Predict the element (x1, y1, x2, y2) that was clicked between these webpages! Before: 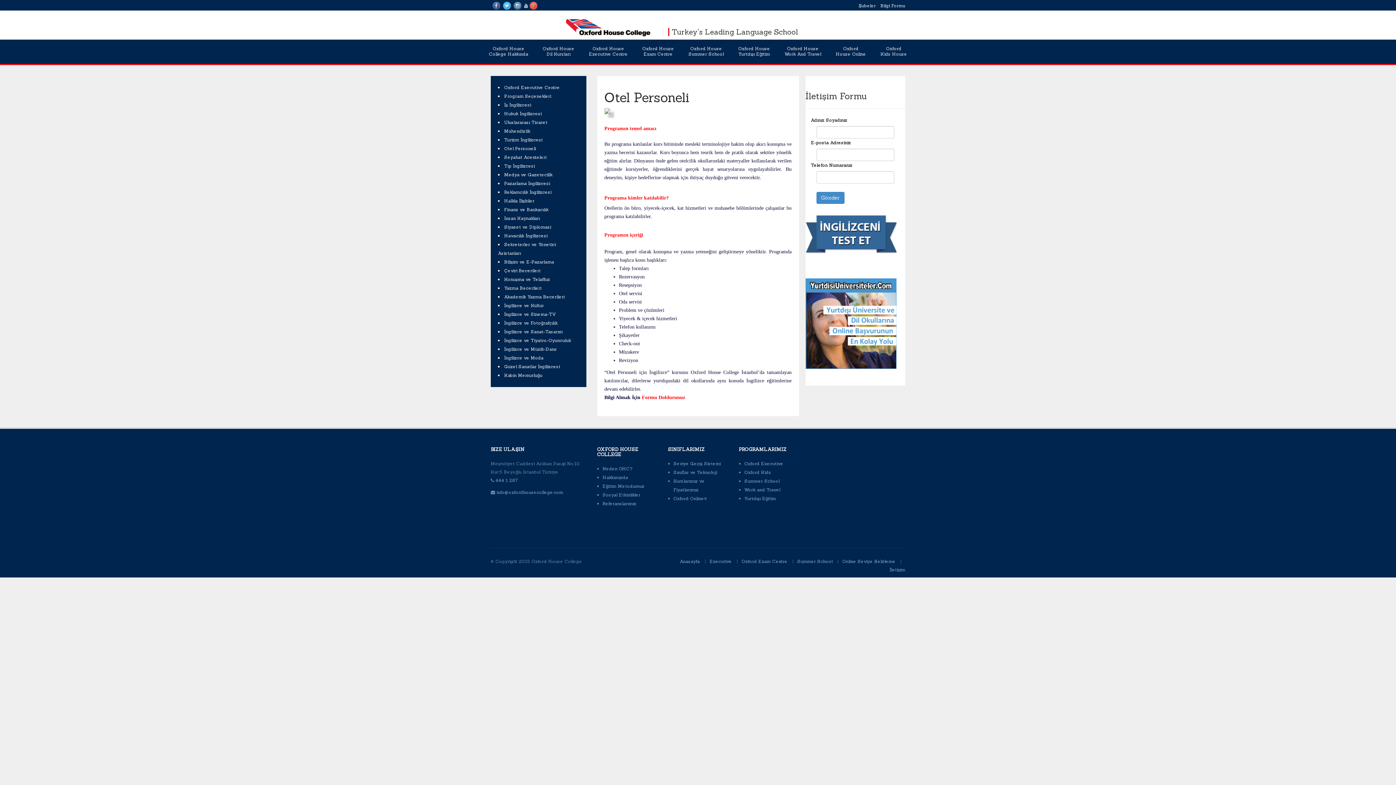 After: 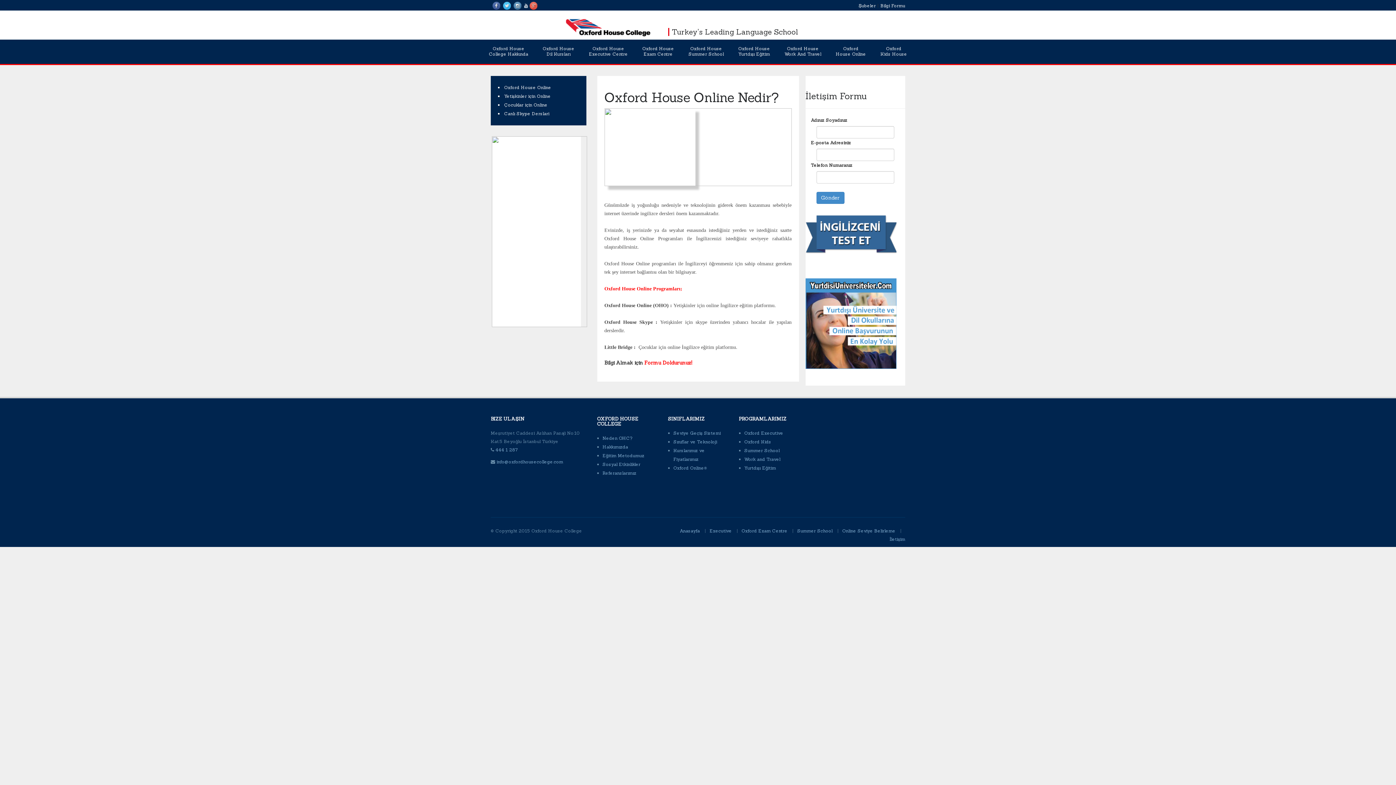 Action: bbox: (673, 496, 707, 501) label: Oxford Online®